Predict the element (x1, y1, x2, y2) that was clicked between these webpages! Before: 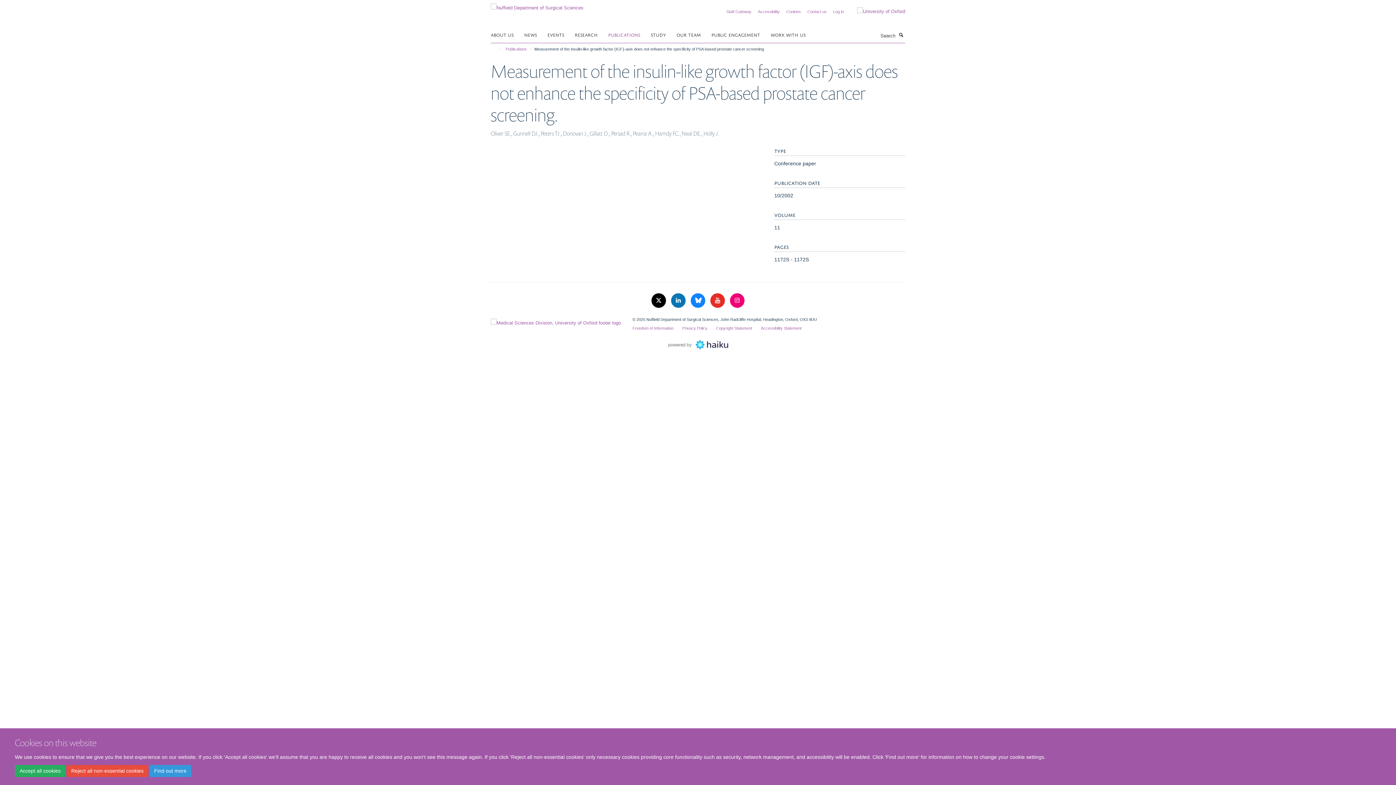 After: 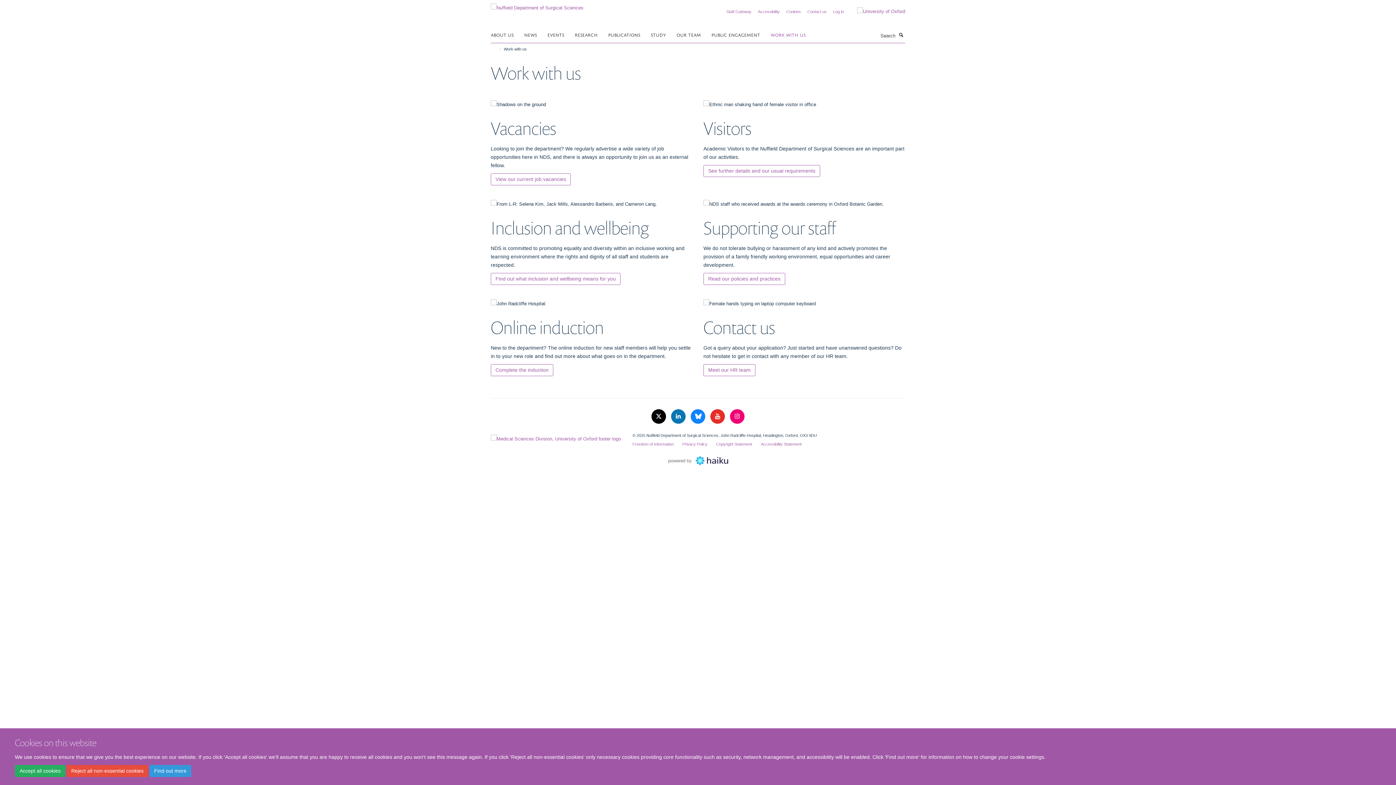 Action: label: WORK WITH US bbox: (770, 29, 814, 40)